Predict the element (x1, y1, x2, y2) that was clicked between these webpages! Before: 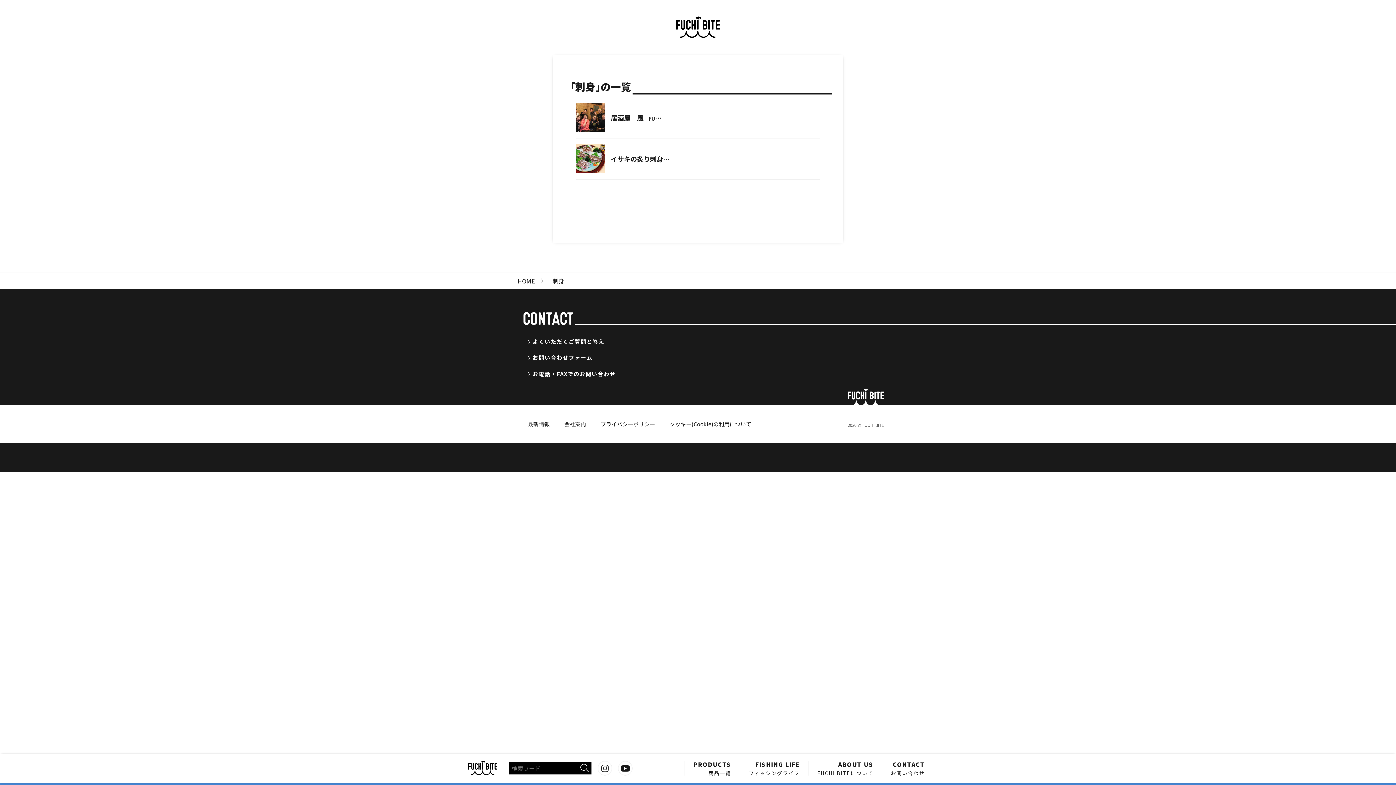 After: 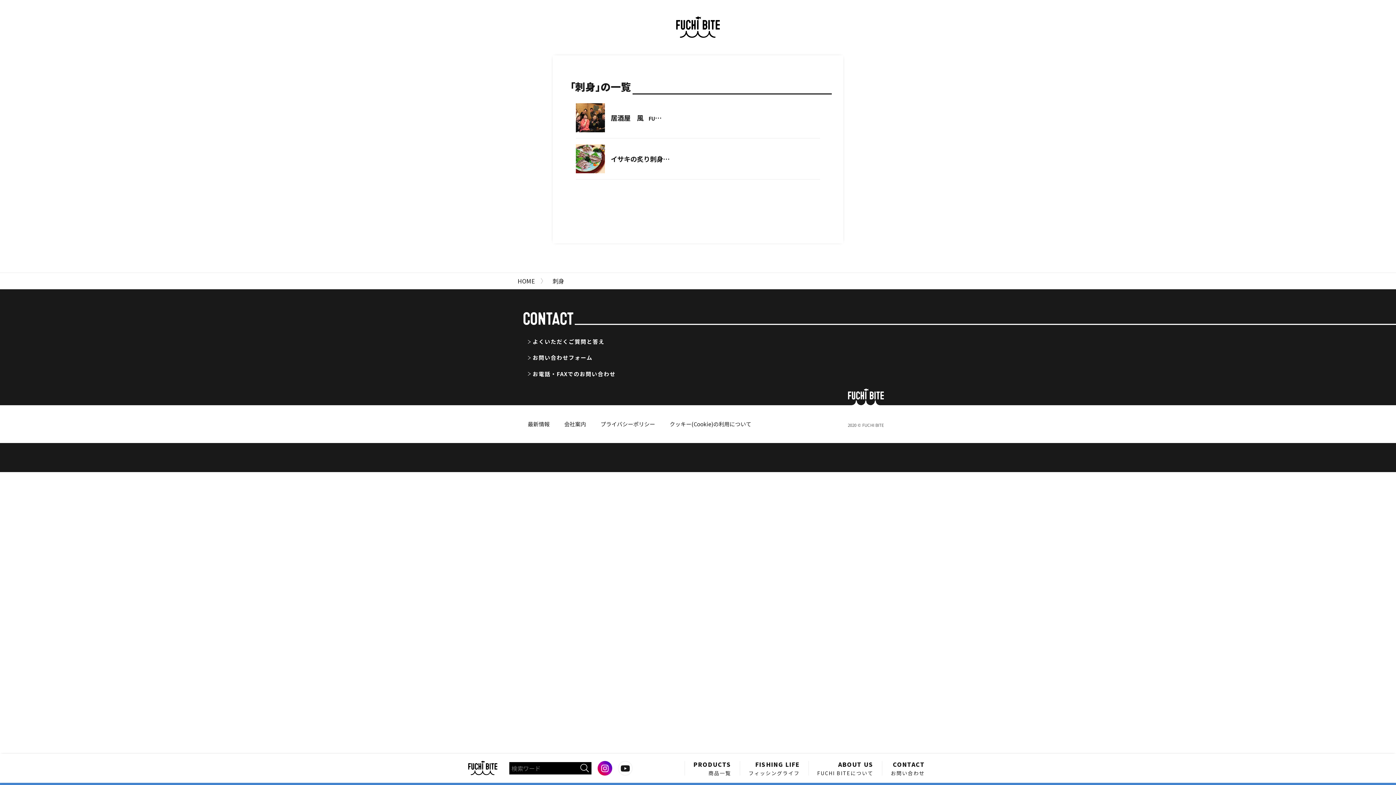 Action: bbox: (597, 761, 612, 776)